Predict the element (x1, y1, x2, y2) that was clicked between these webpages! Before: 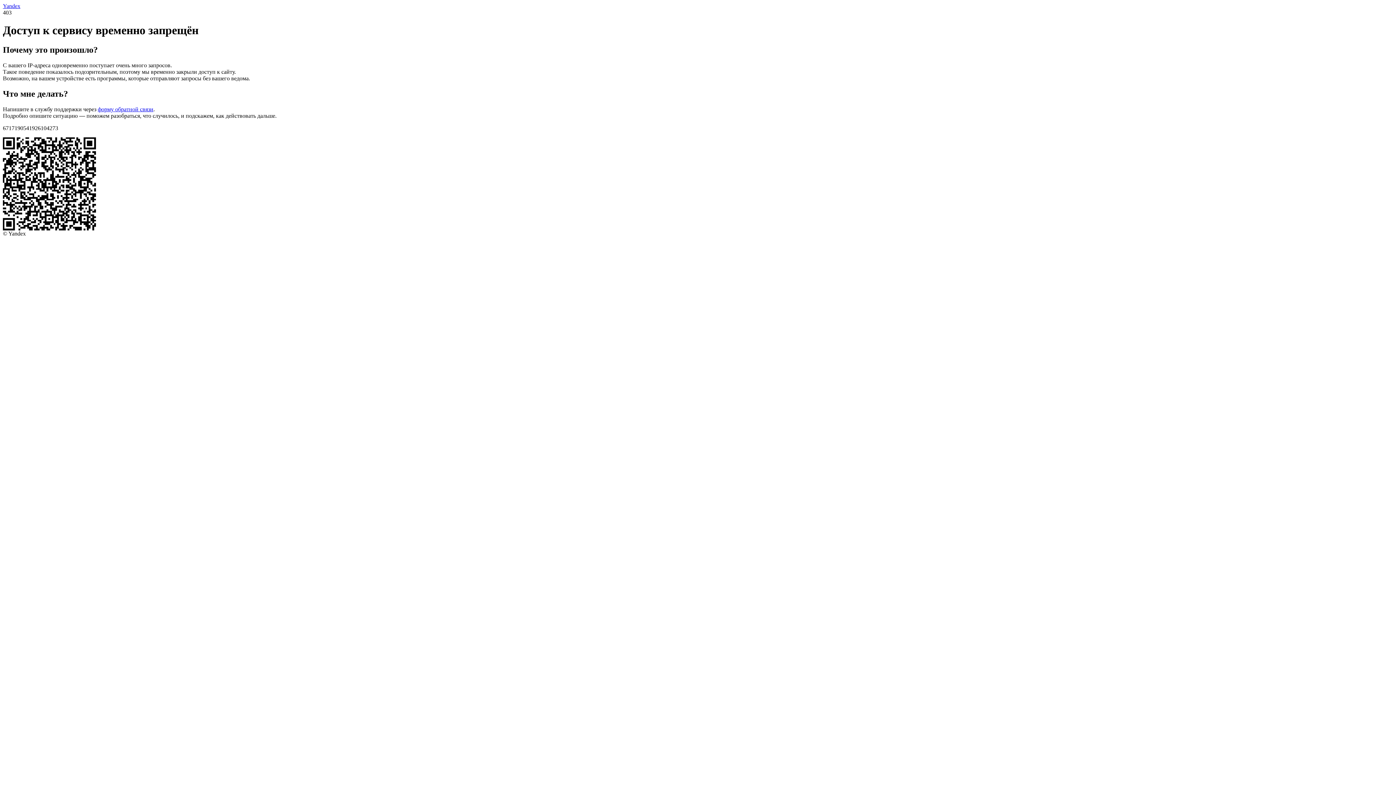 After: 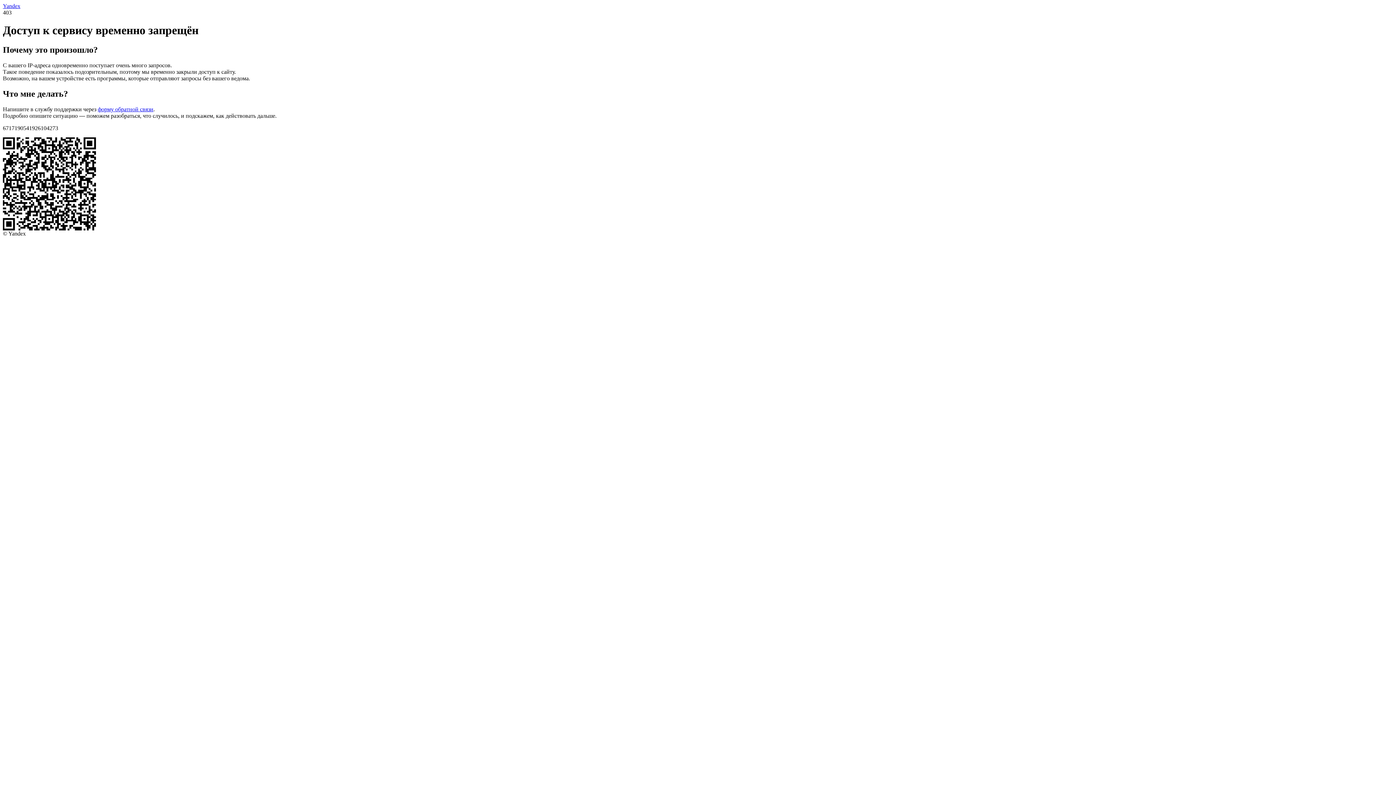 Action: label: форму обратной связи bbox: (97, 106, 153, 112)